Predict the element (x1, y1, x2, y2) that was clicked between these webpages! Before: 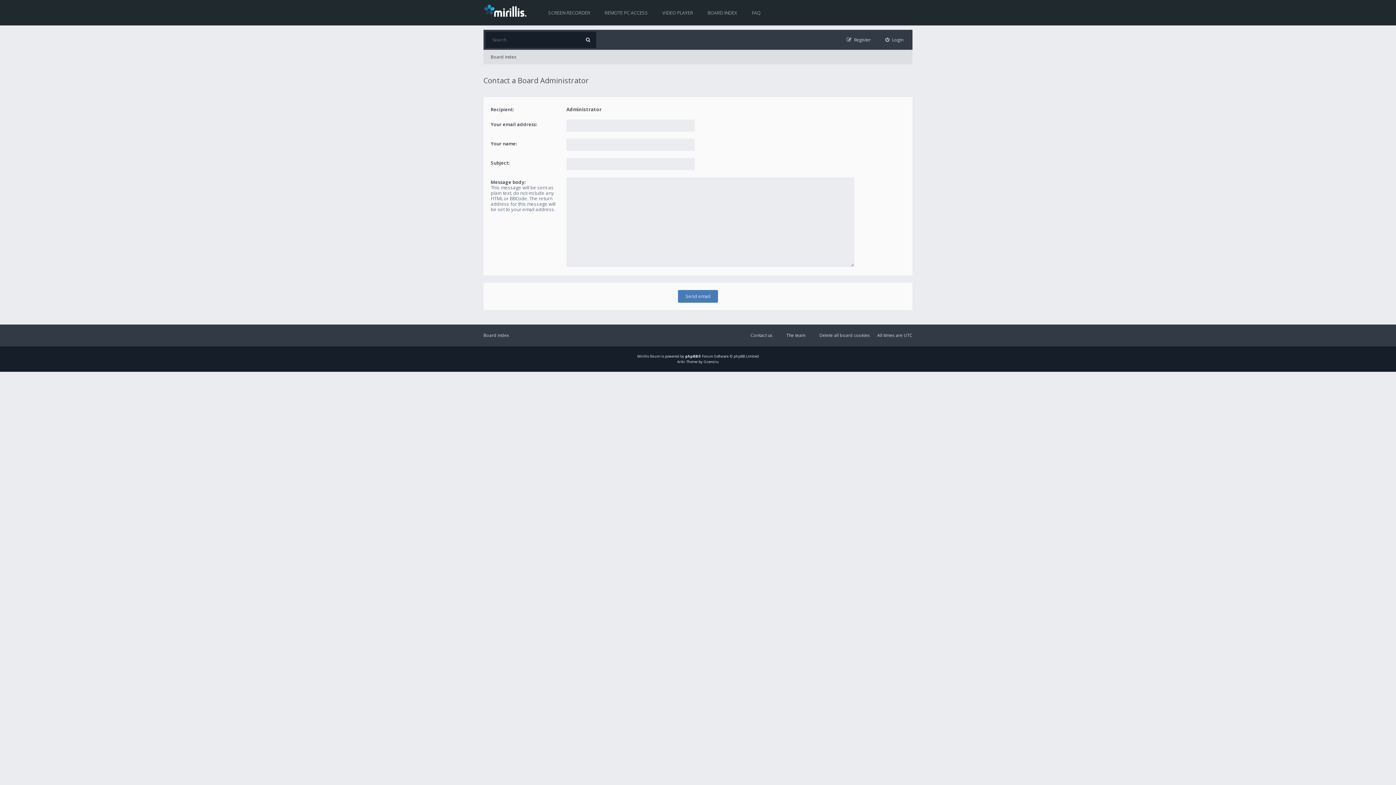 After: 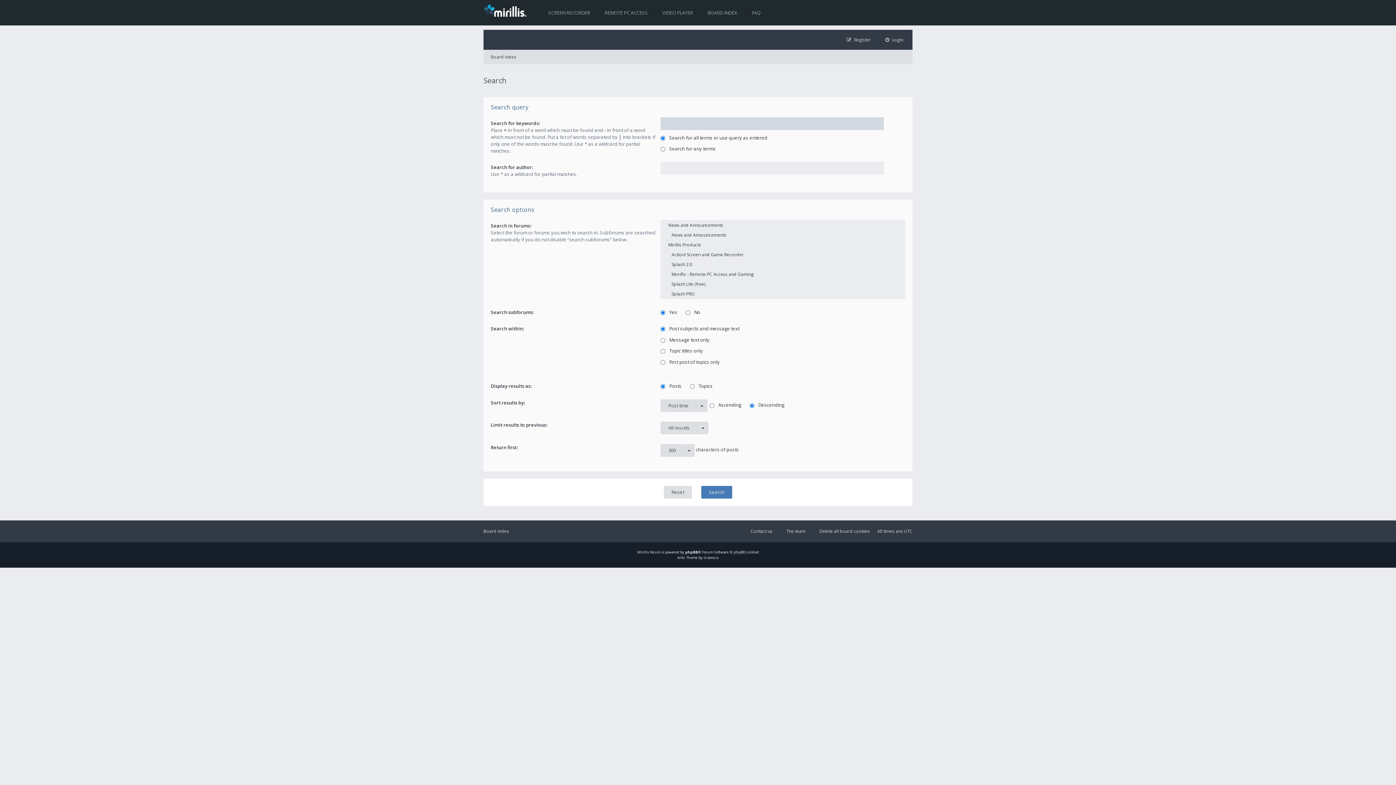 Action: bbox: (580, 31, 596, 48)